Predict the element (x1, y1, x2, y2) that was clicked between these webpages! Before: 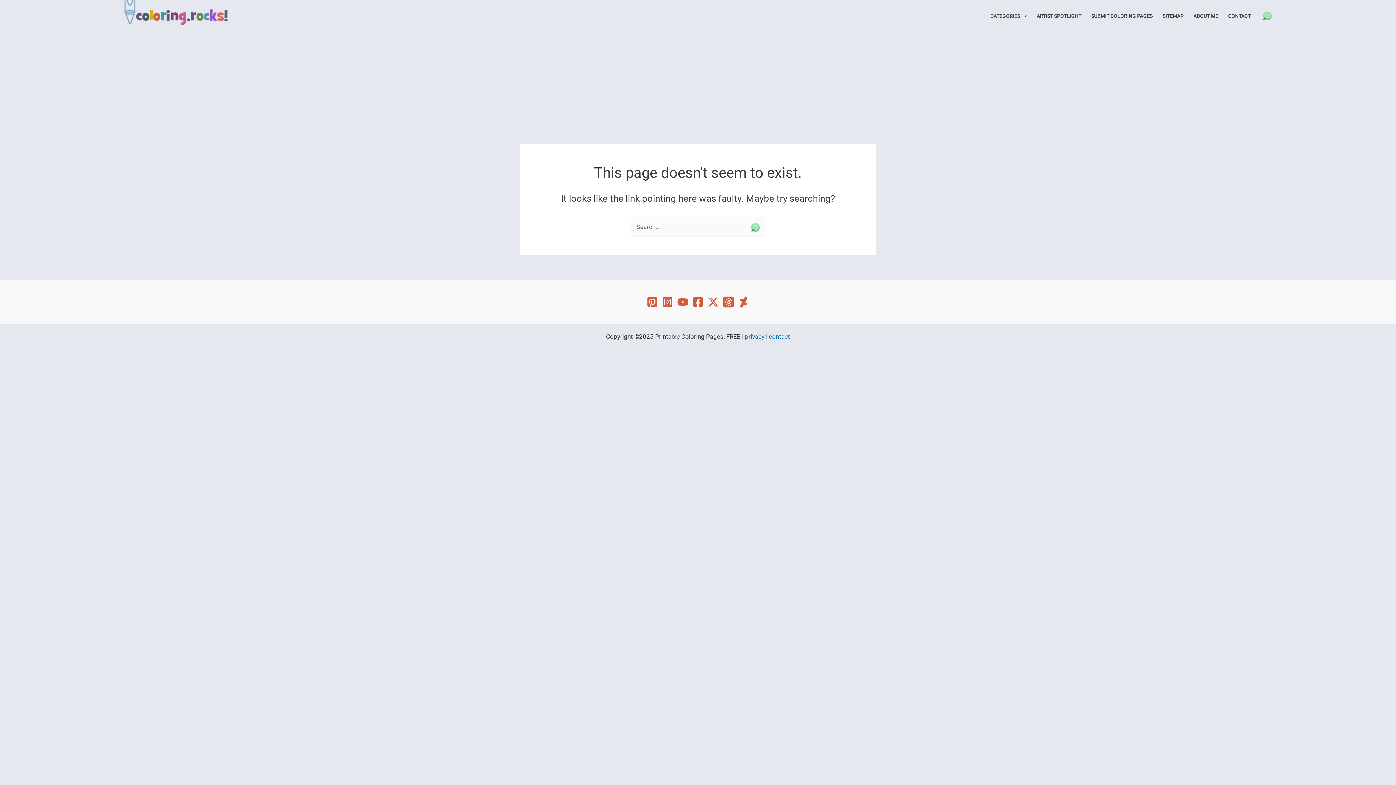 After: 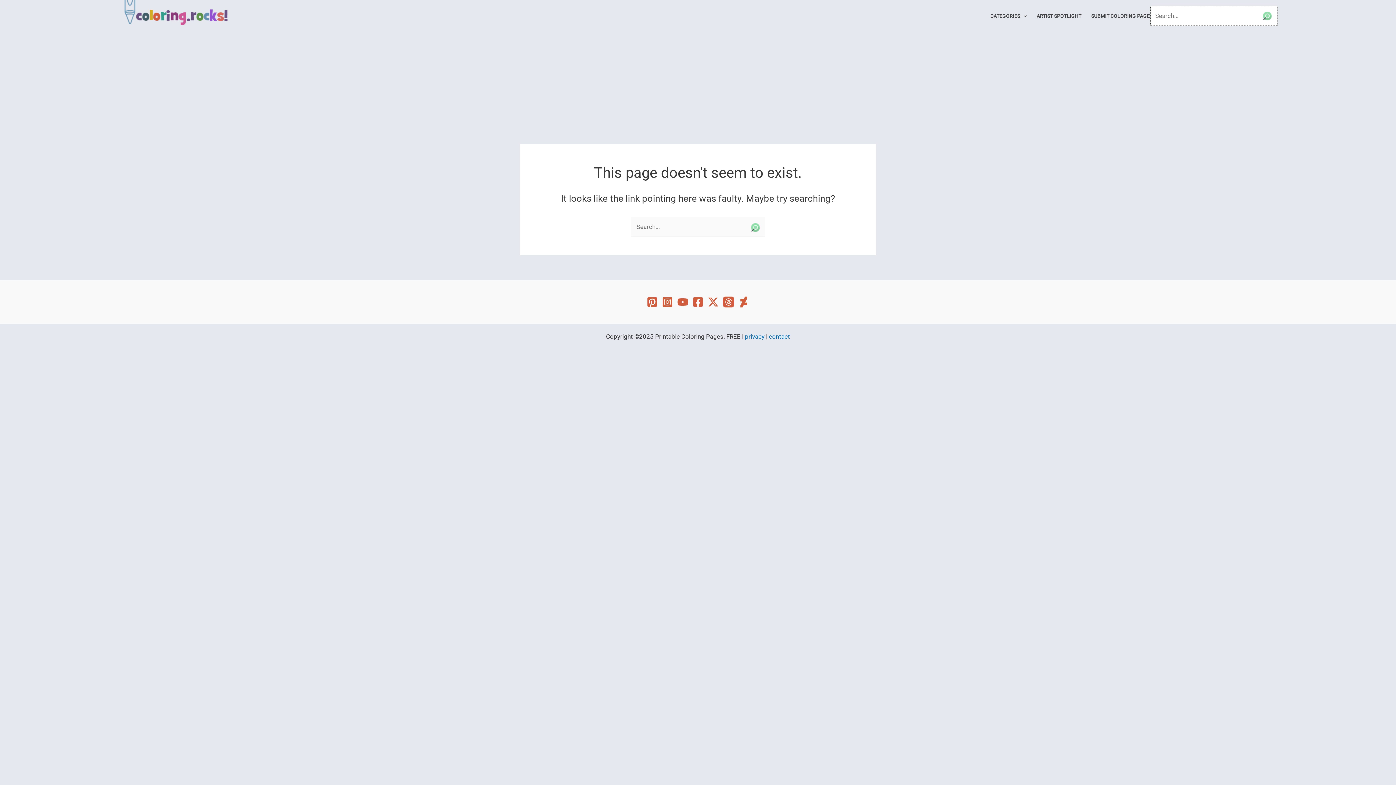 Action: label: Search button bbox: (1263, 11, 1271, 20)